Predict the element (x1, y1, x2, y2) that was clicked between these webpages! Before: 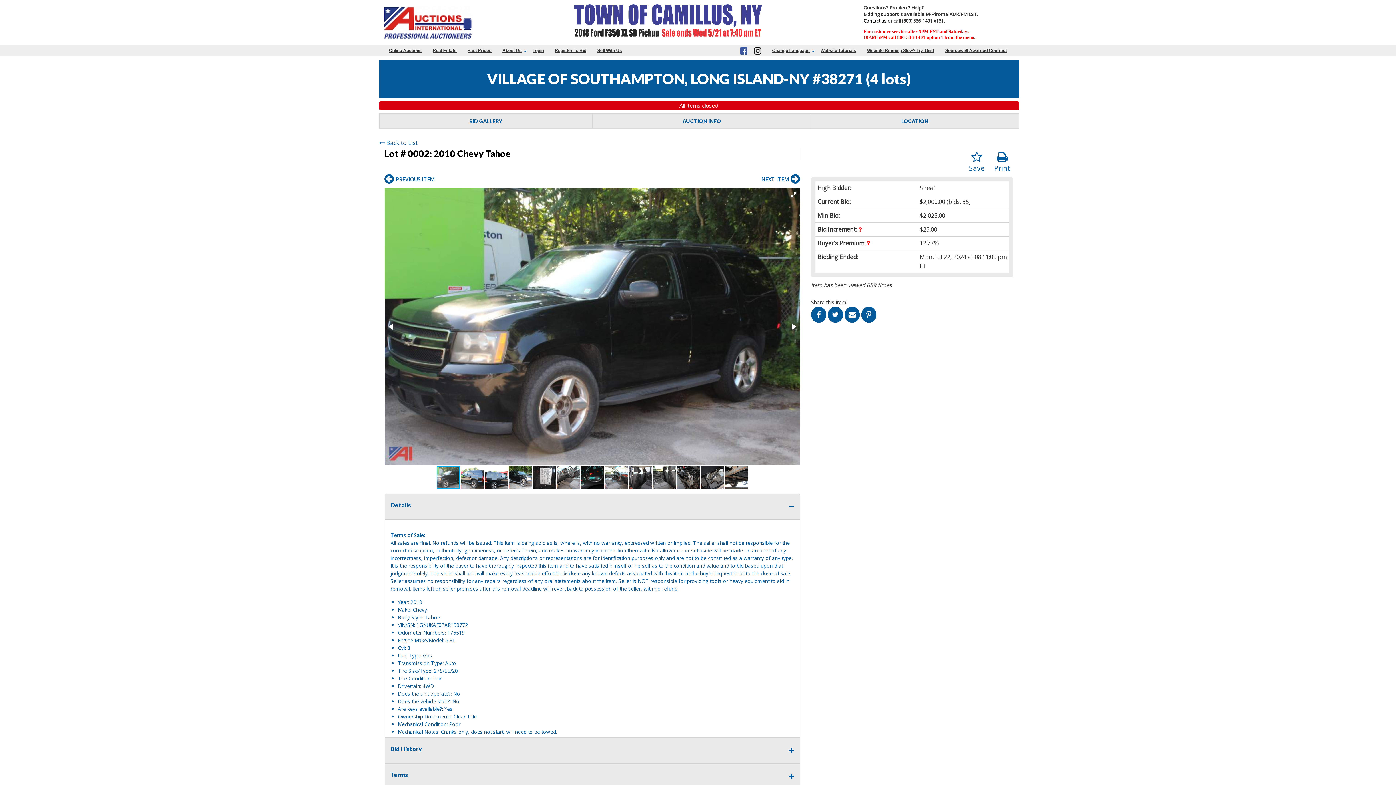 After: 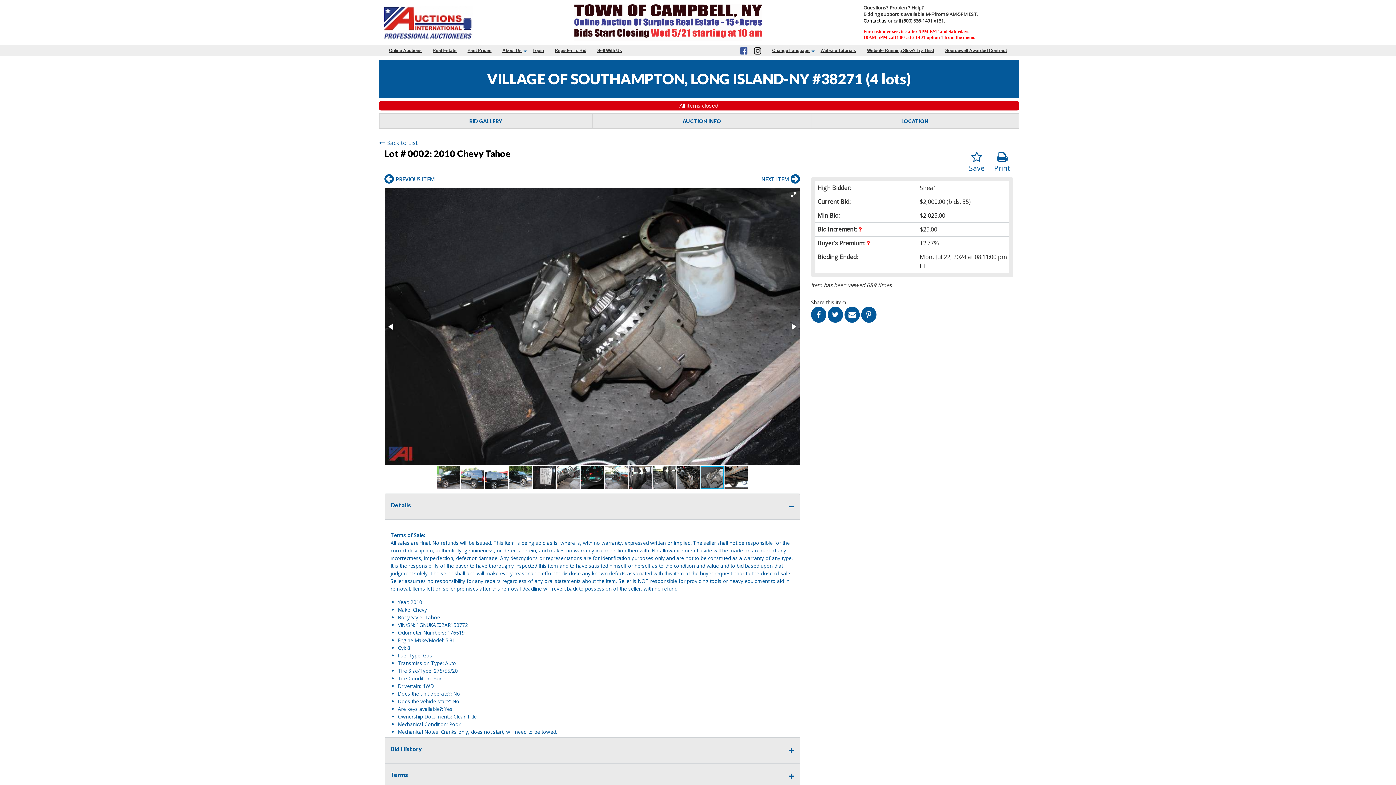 Action: bbox: (700, 465, 724, 490)